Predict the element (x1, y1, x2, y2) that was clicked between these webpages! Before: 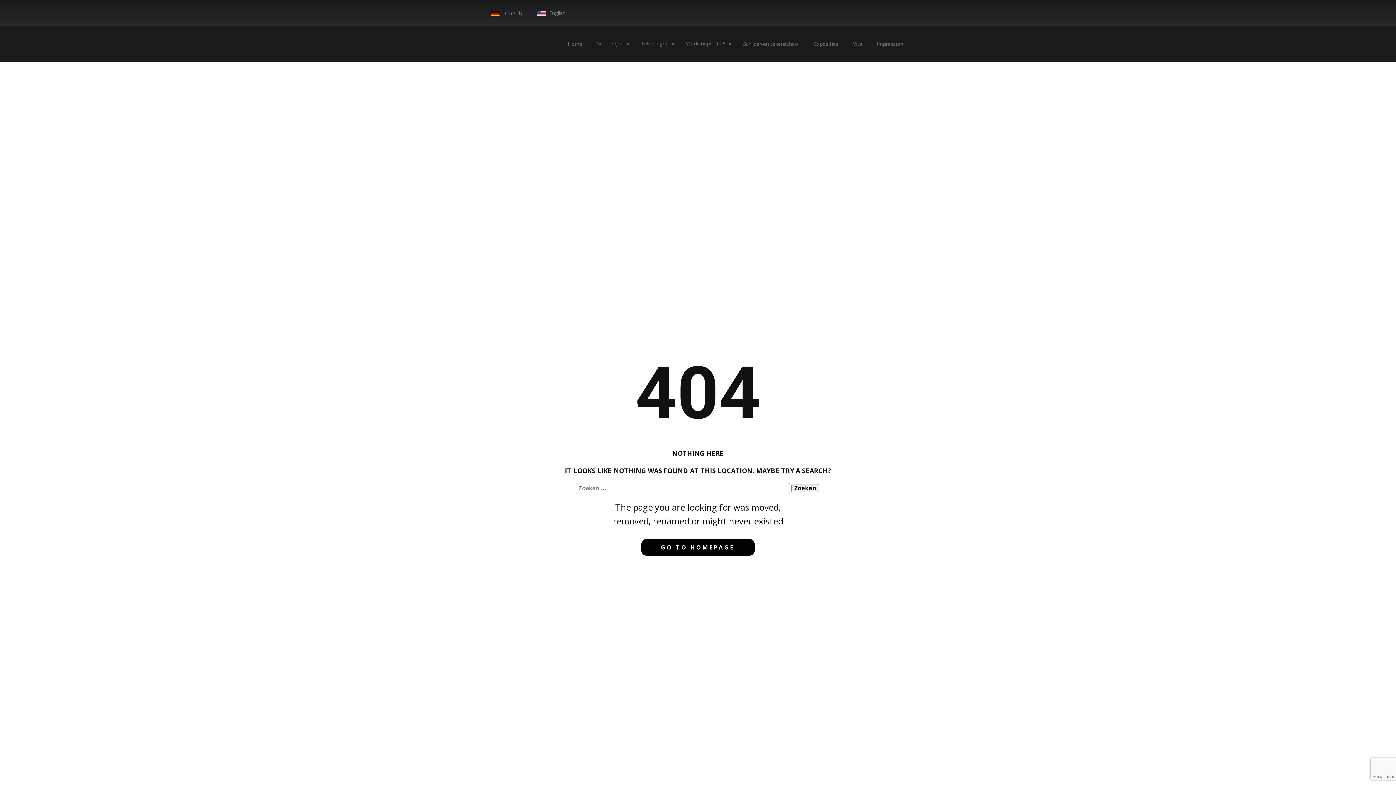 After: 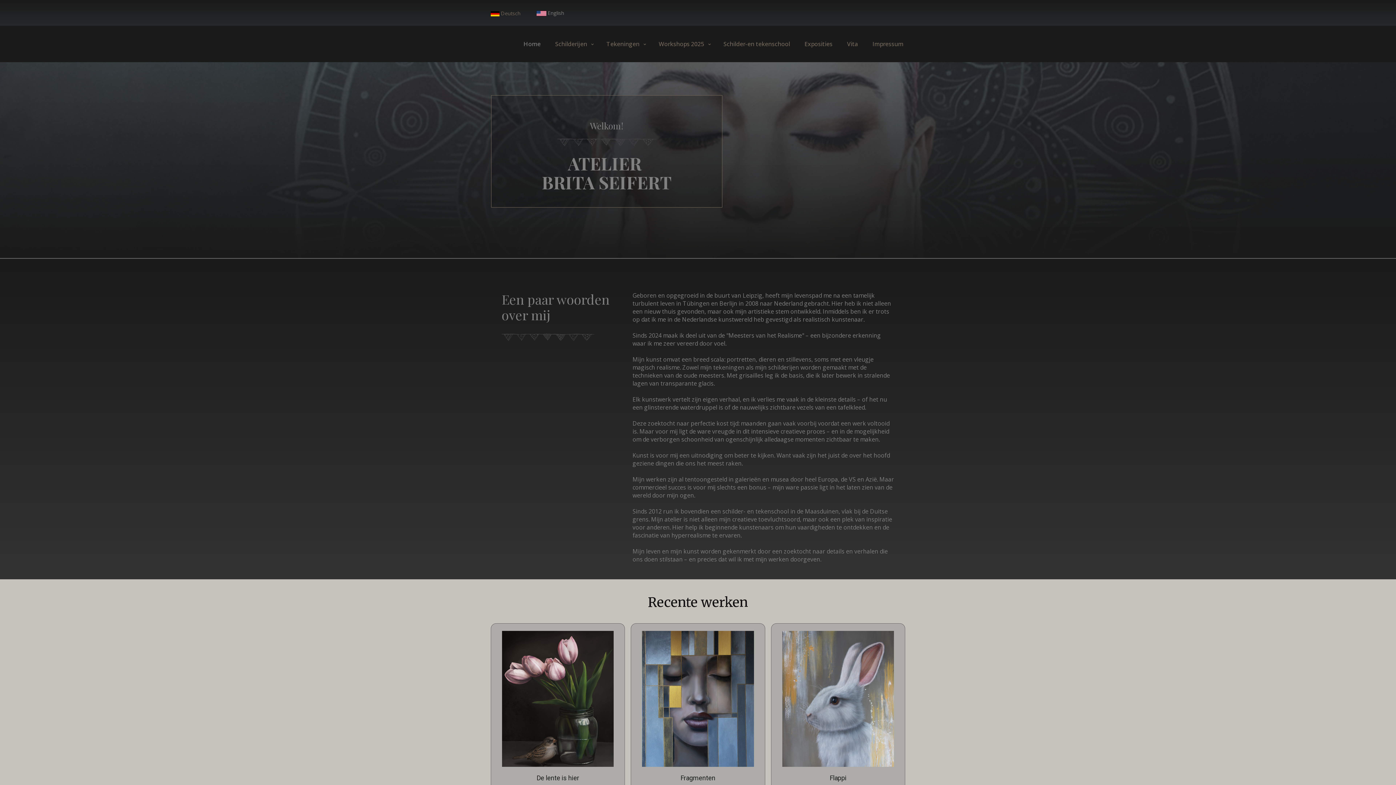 Action: bbox: (566, 34, 584, 53) label: Home